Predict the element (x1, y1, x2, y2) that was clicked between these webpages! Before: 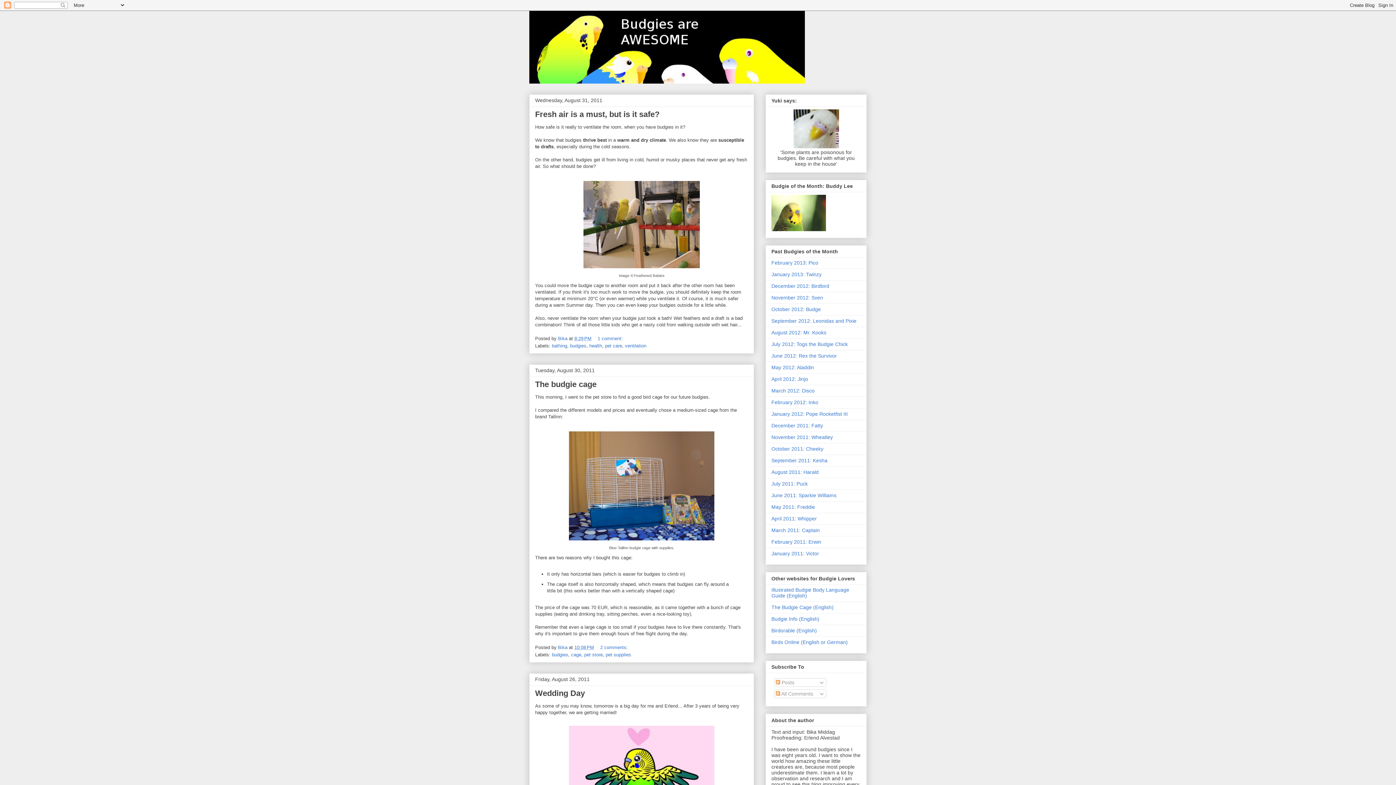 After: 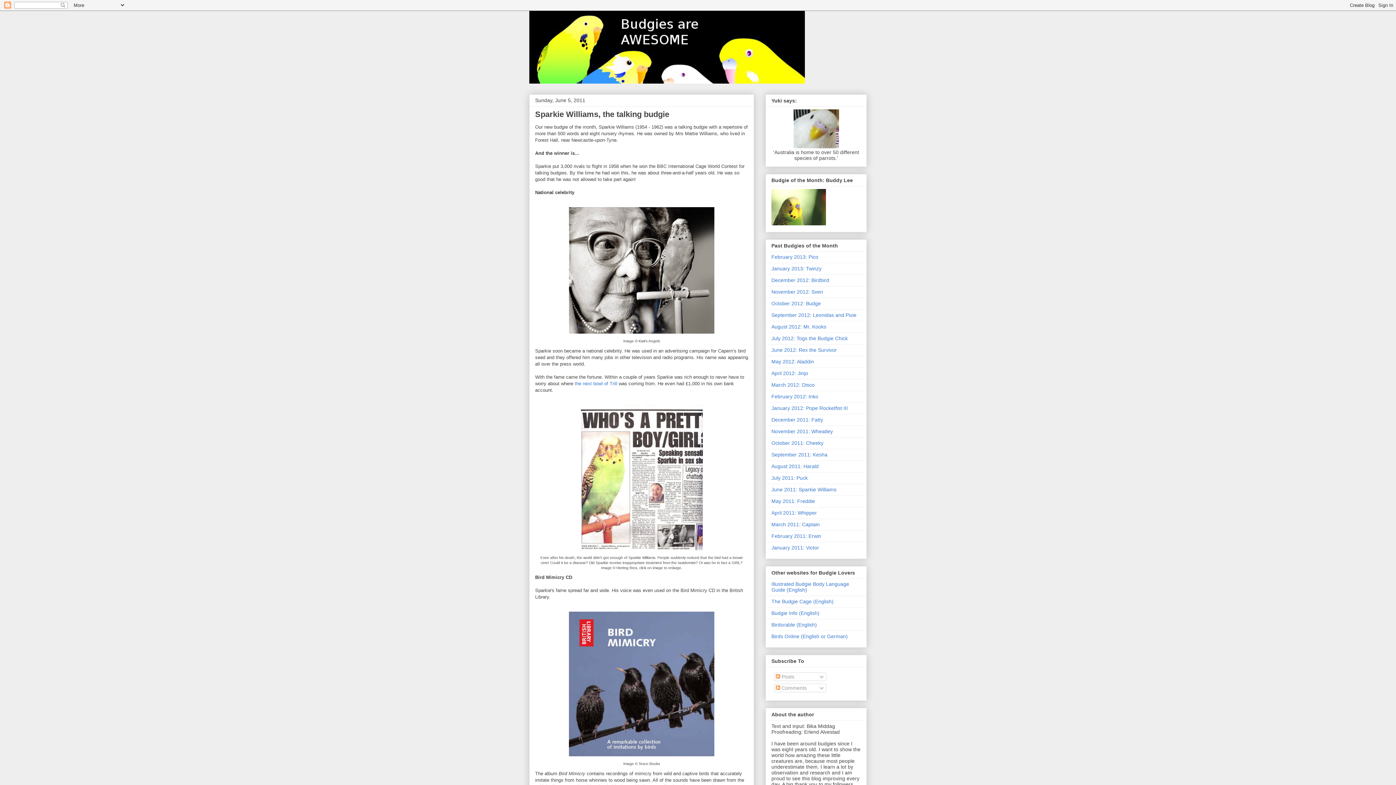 Action: label: June 2011: Sparkie Williams bbox: (771, 492, 836, 498)